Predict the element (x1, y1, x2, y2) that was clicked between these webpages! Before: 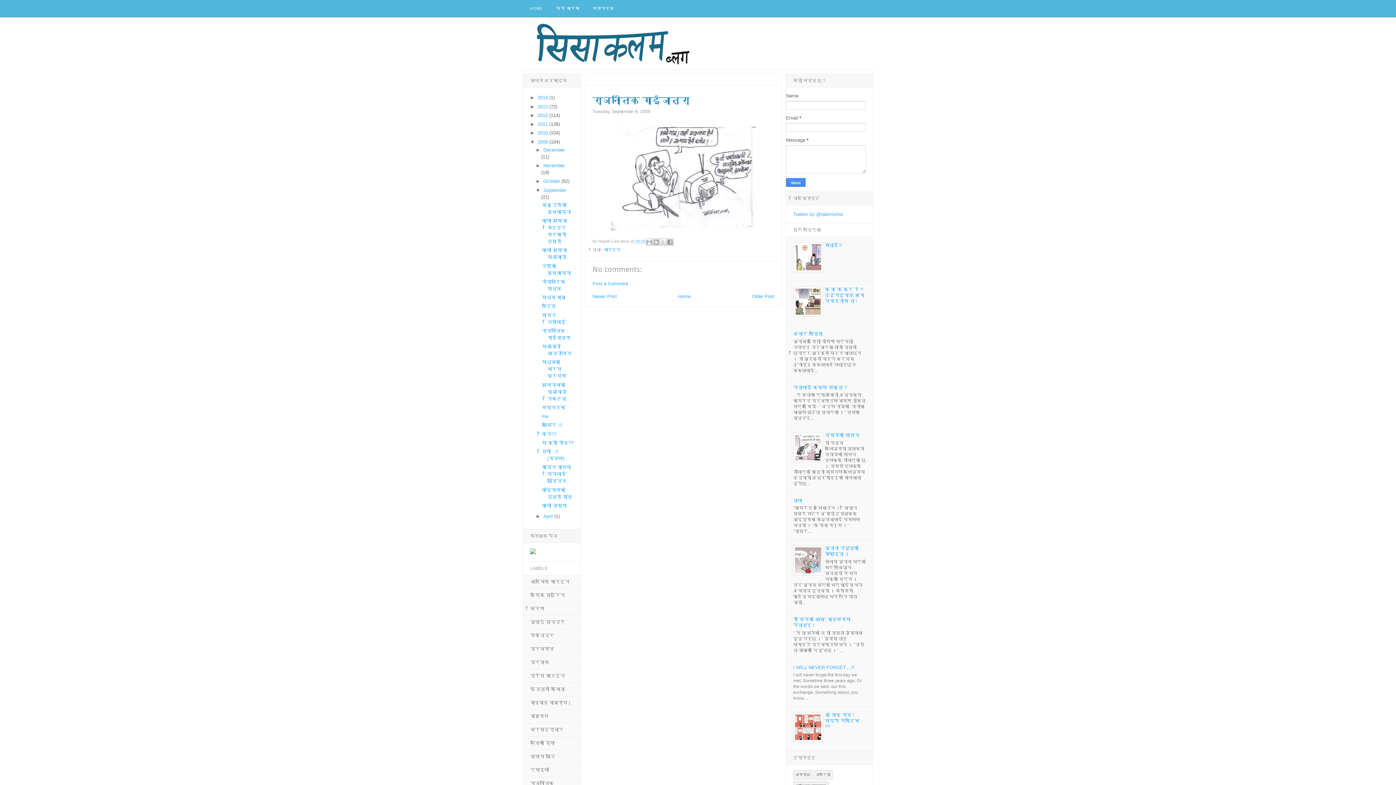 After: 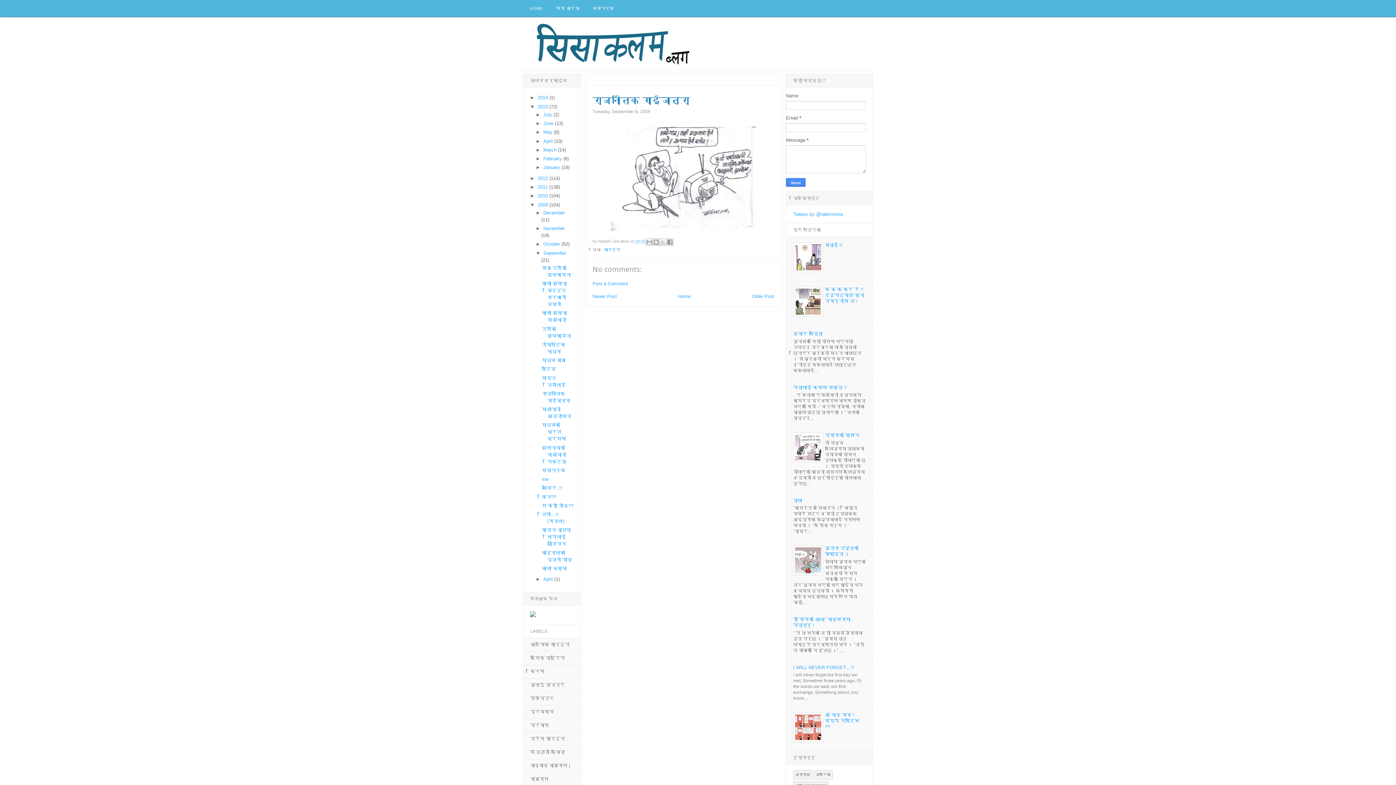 Action: label: ►   bbox: (530, 103, 537, 109)